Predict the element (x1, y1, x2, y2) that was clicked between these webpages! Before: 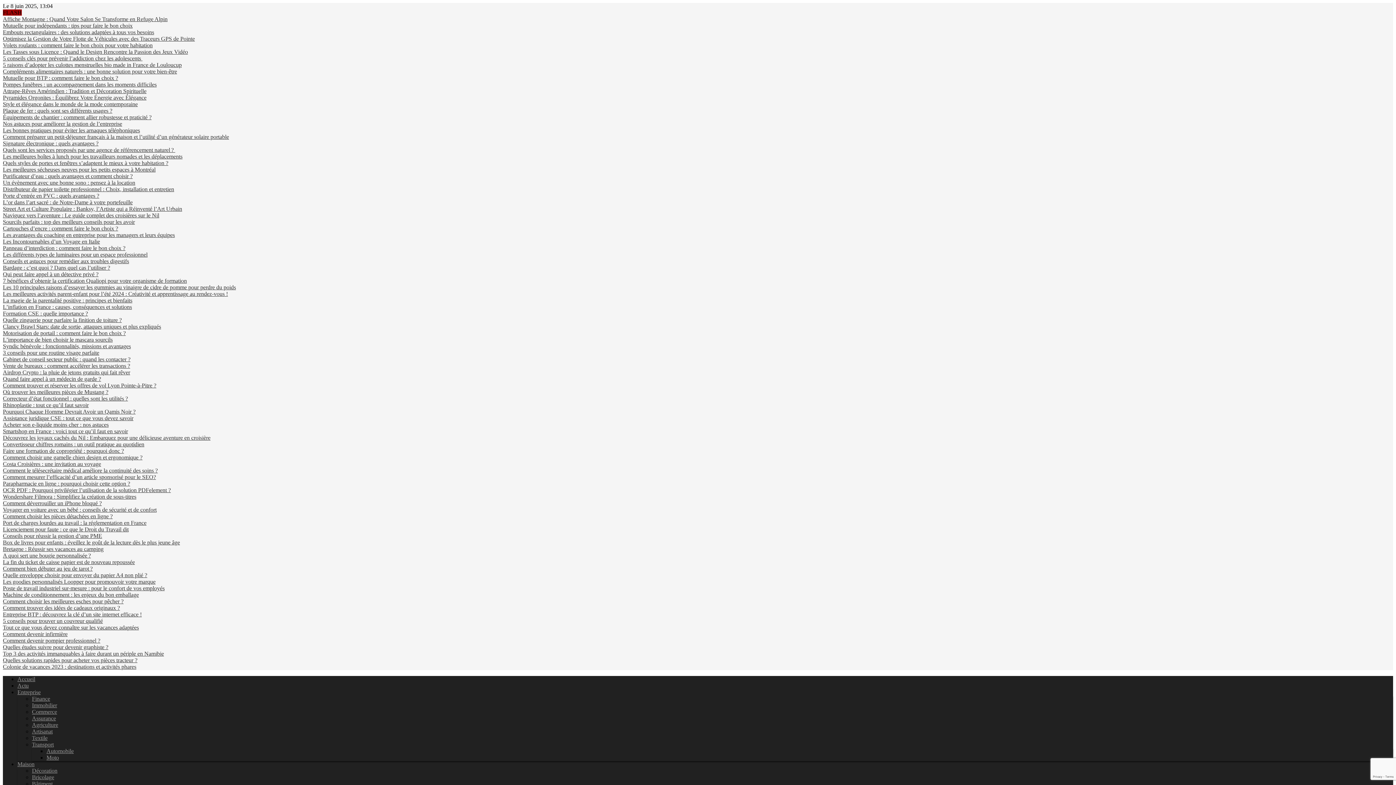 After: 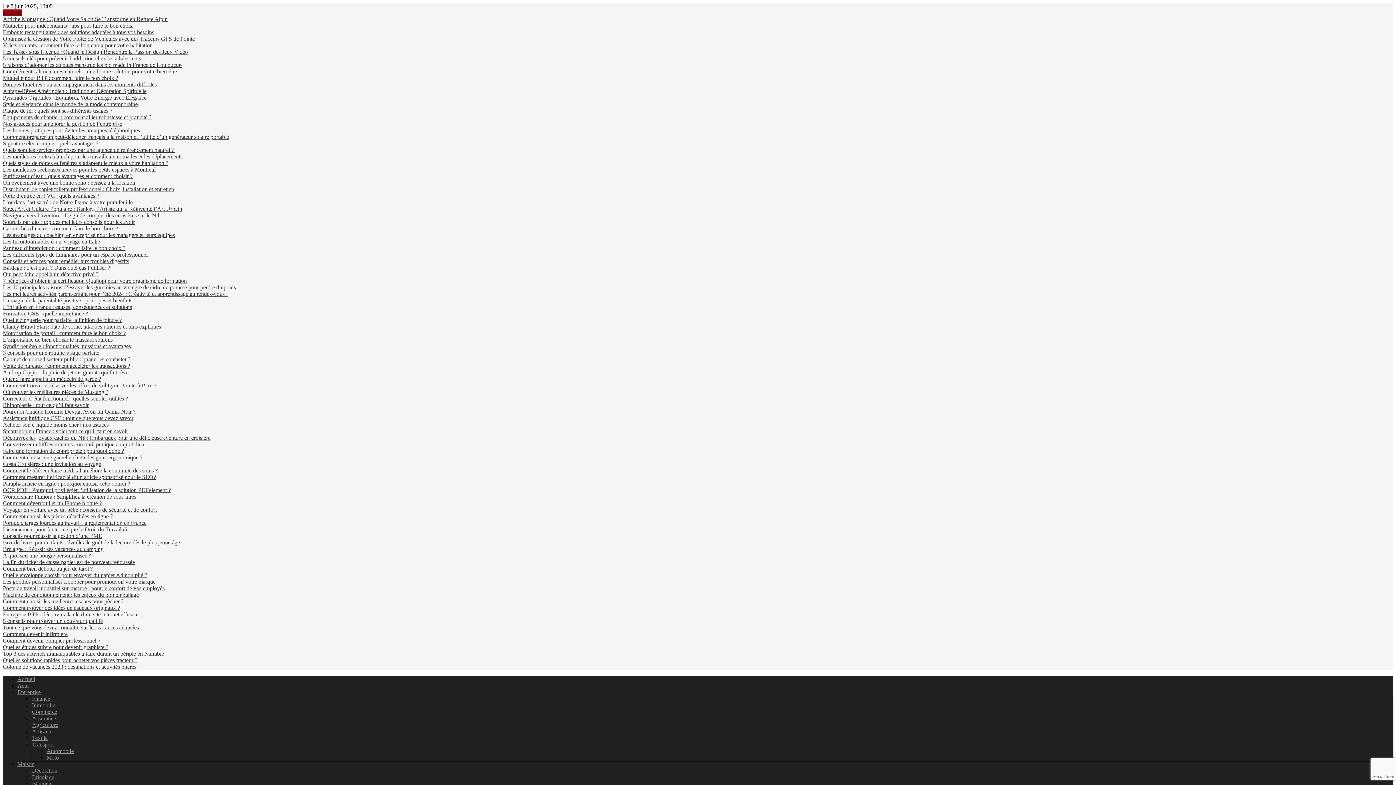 Action: bbox: (2, 487, 170, 493) label: OCR PDF : Pourquoi privilégier l’utilisation de la solution PDFelement ?